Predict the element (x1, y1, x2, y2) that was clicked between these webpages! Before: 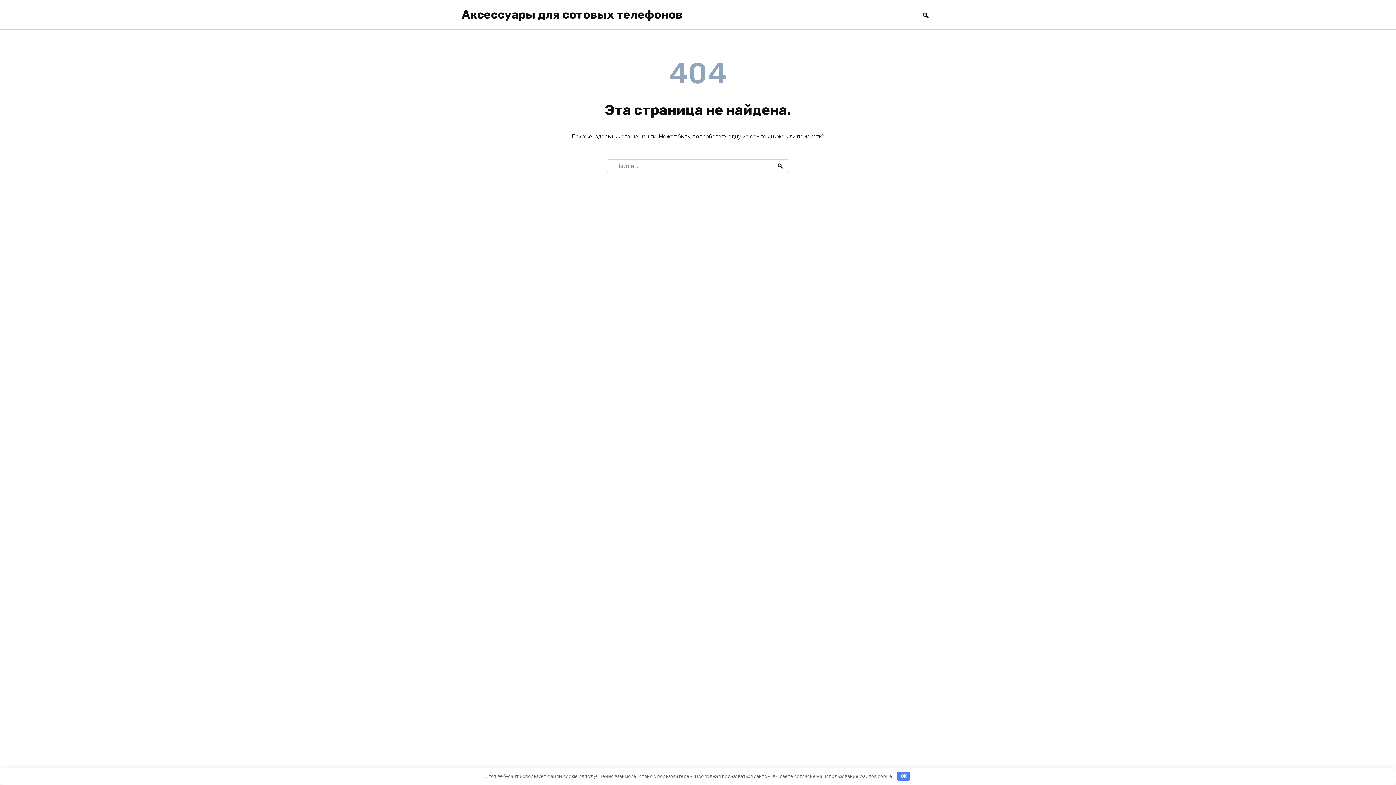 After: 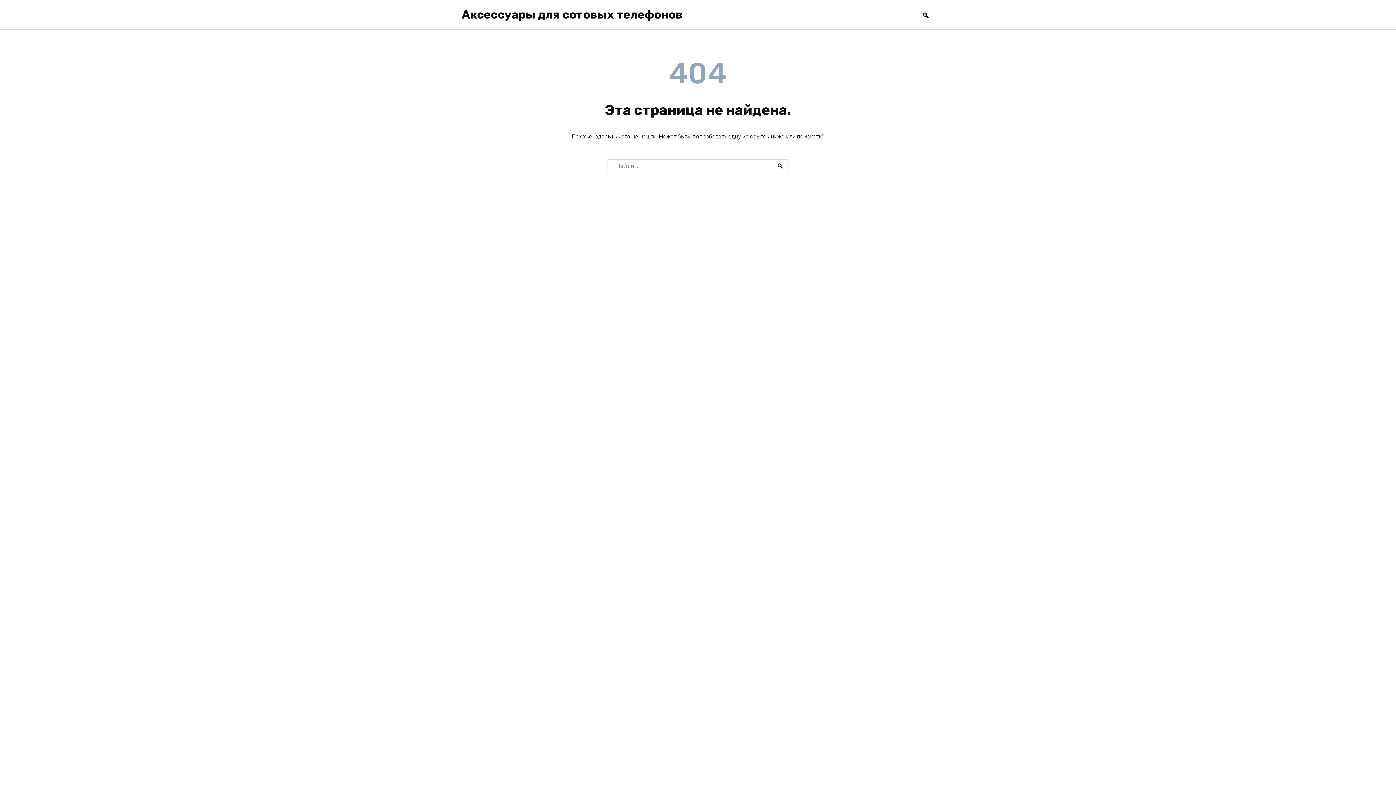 Action: bbox: (897, 772, 910, 781) label: OK